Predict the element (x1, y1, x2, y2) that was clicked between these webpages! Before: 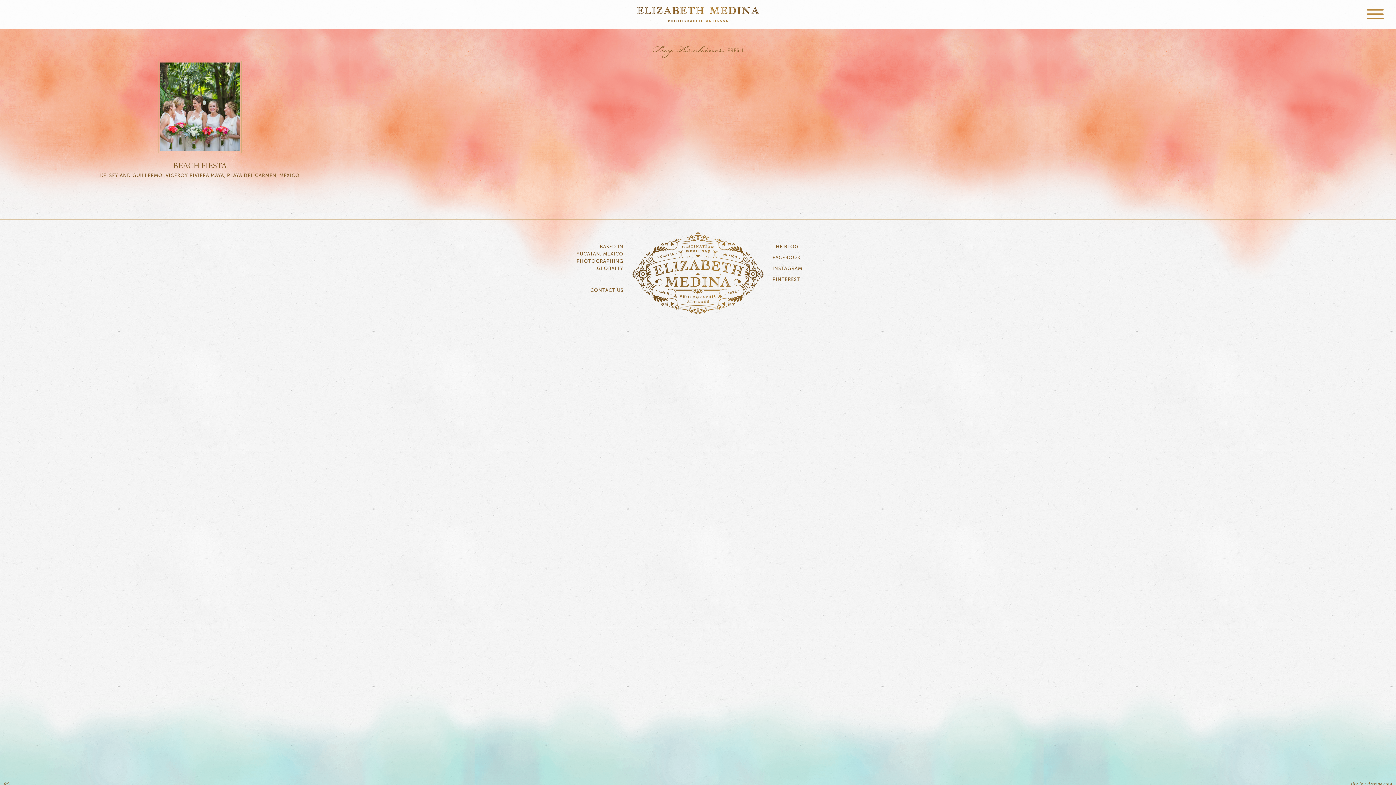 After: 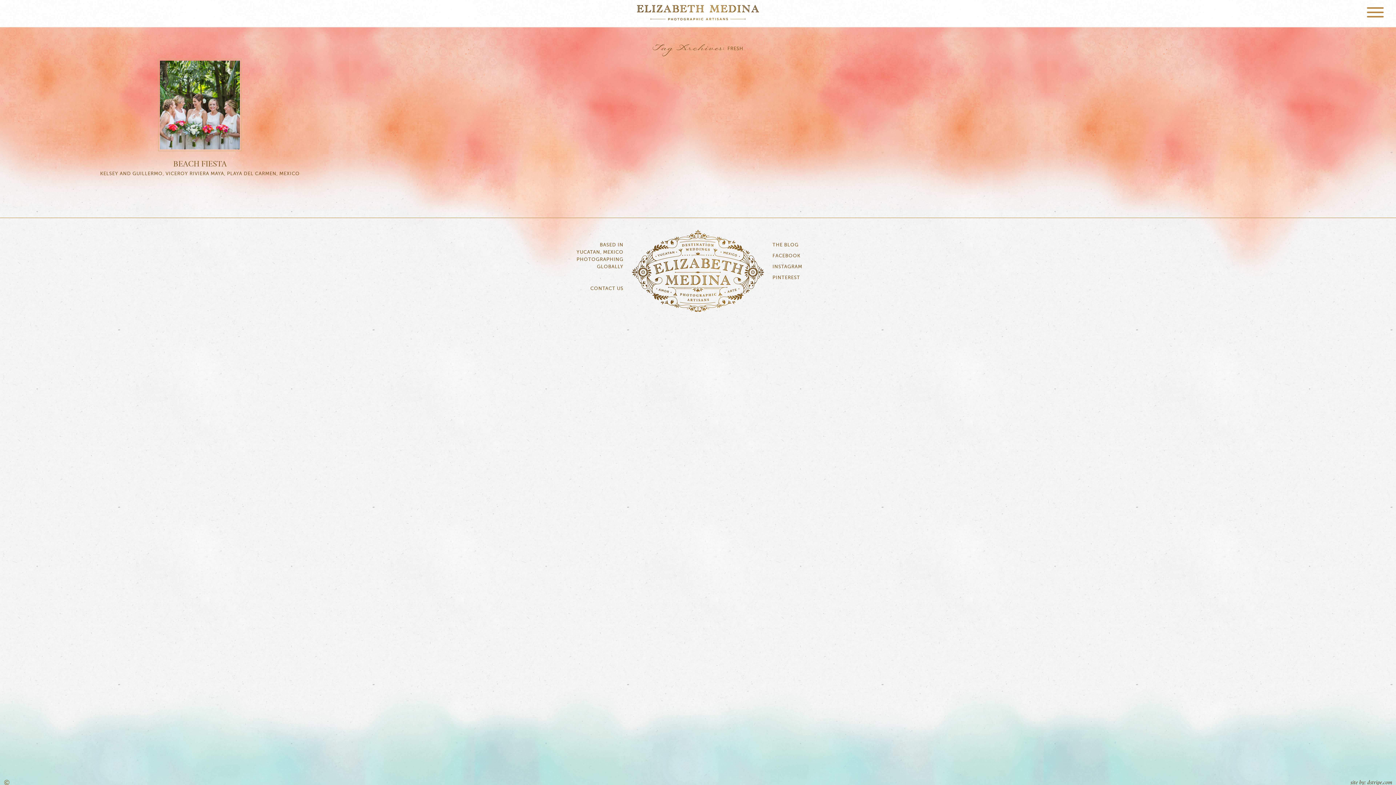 Action: bbox: (1350, 782, 1392, 787) label: site by: dstripe.com